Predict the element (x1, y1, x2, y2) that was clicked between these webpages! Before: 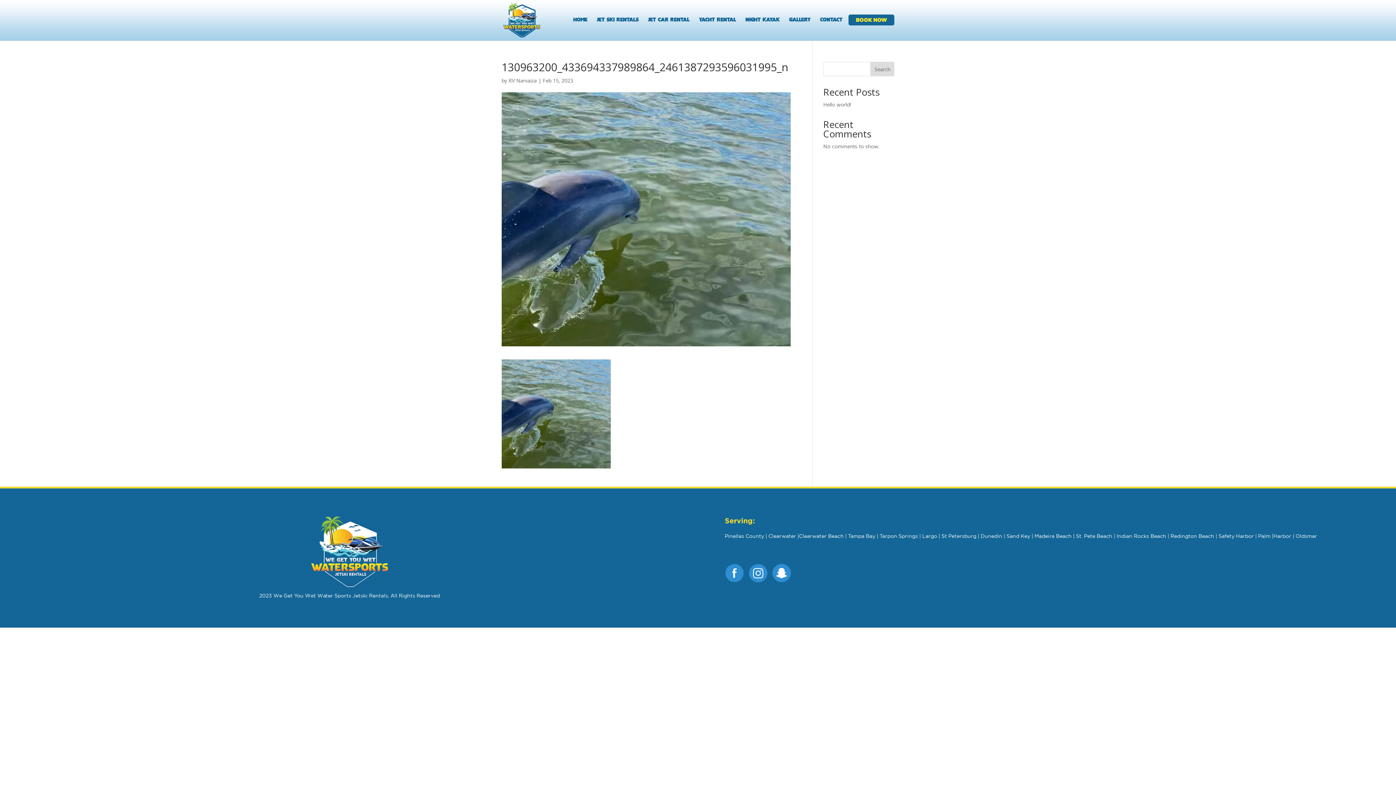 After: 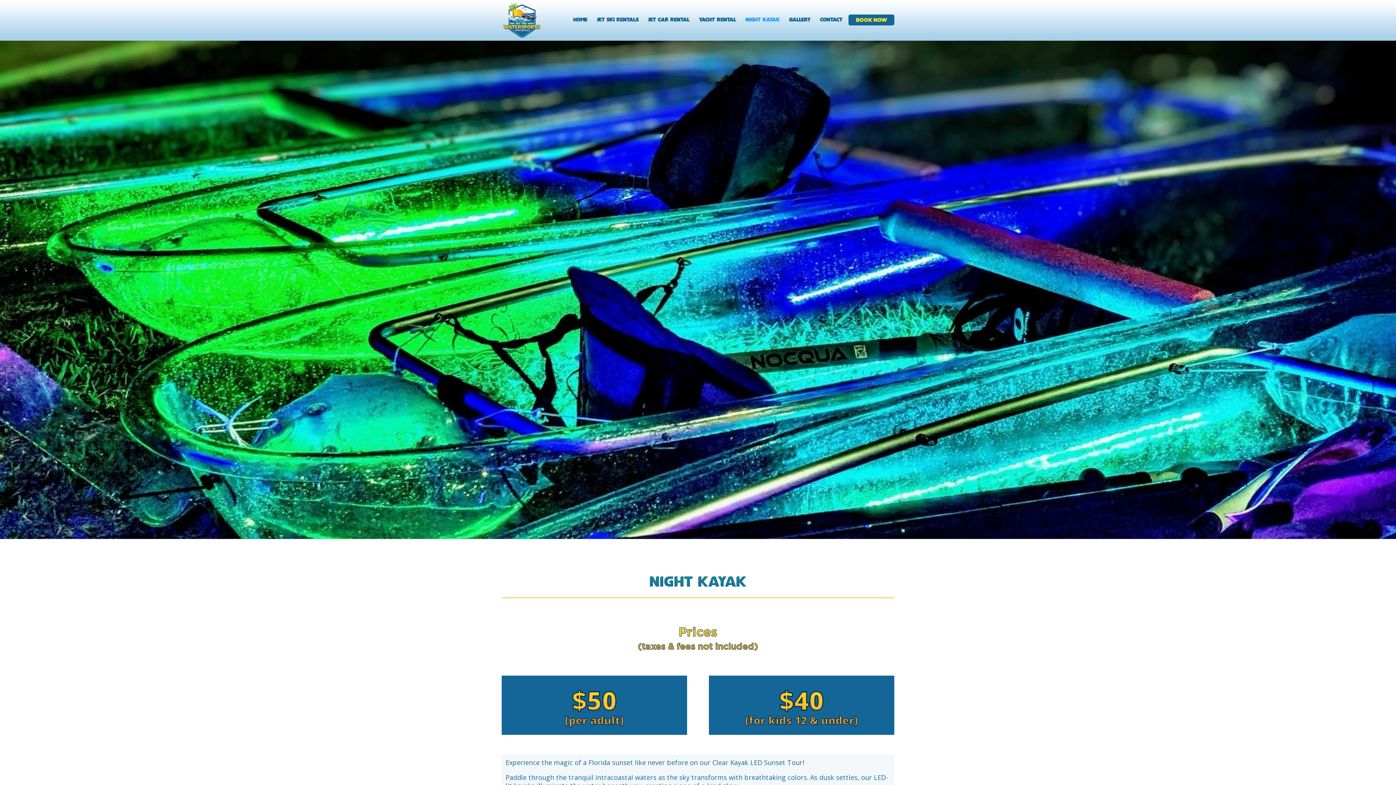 Action: bbox: (745, 17, 779, 40) label: Night Kayak